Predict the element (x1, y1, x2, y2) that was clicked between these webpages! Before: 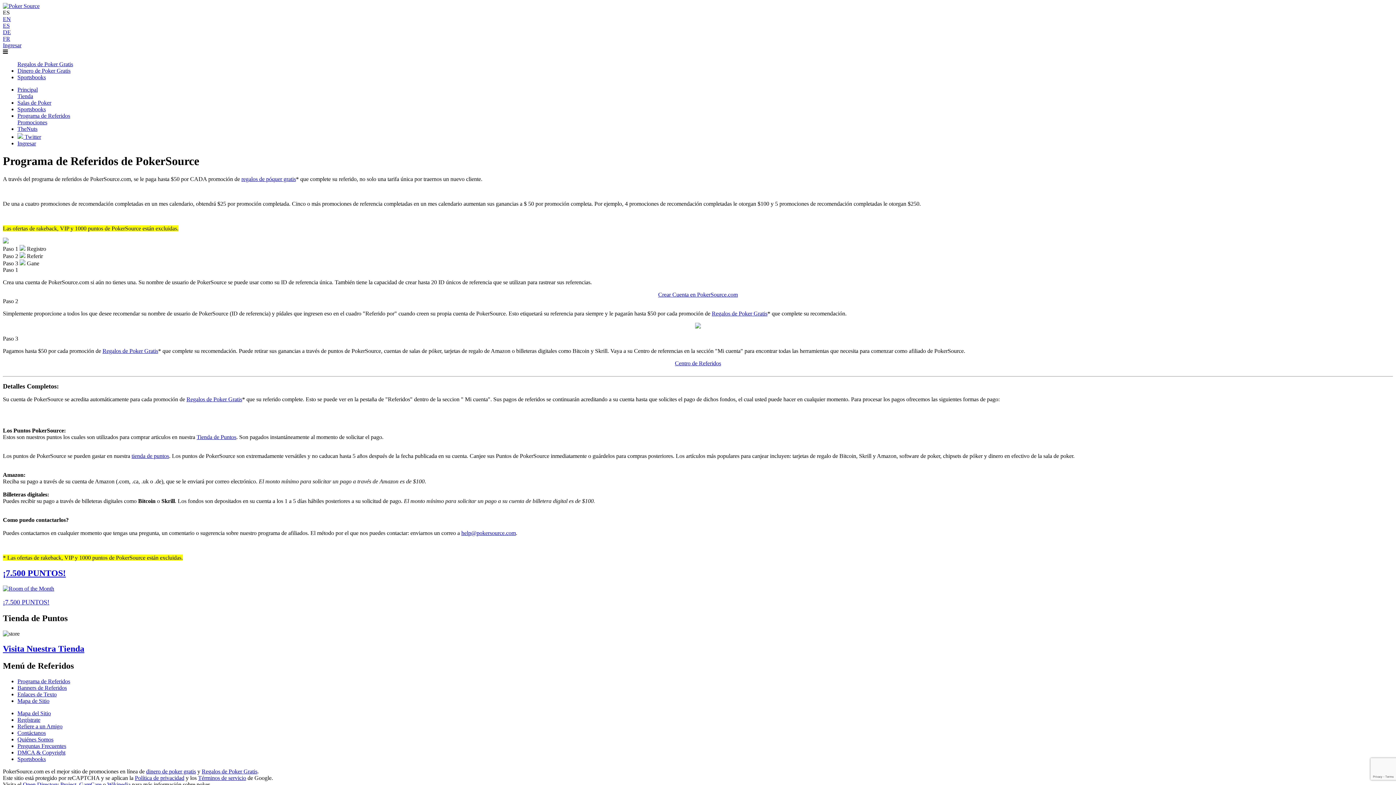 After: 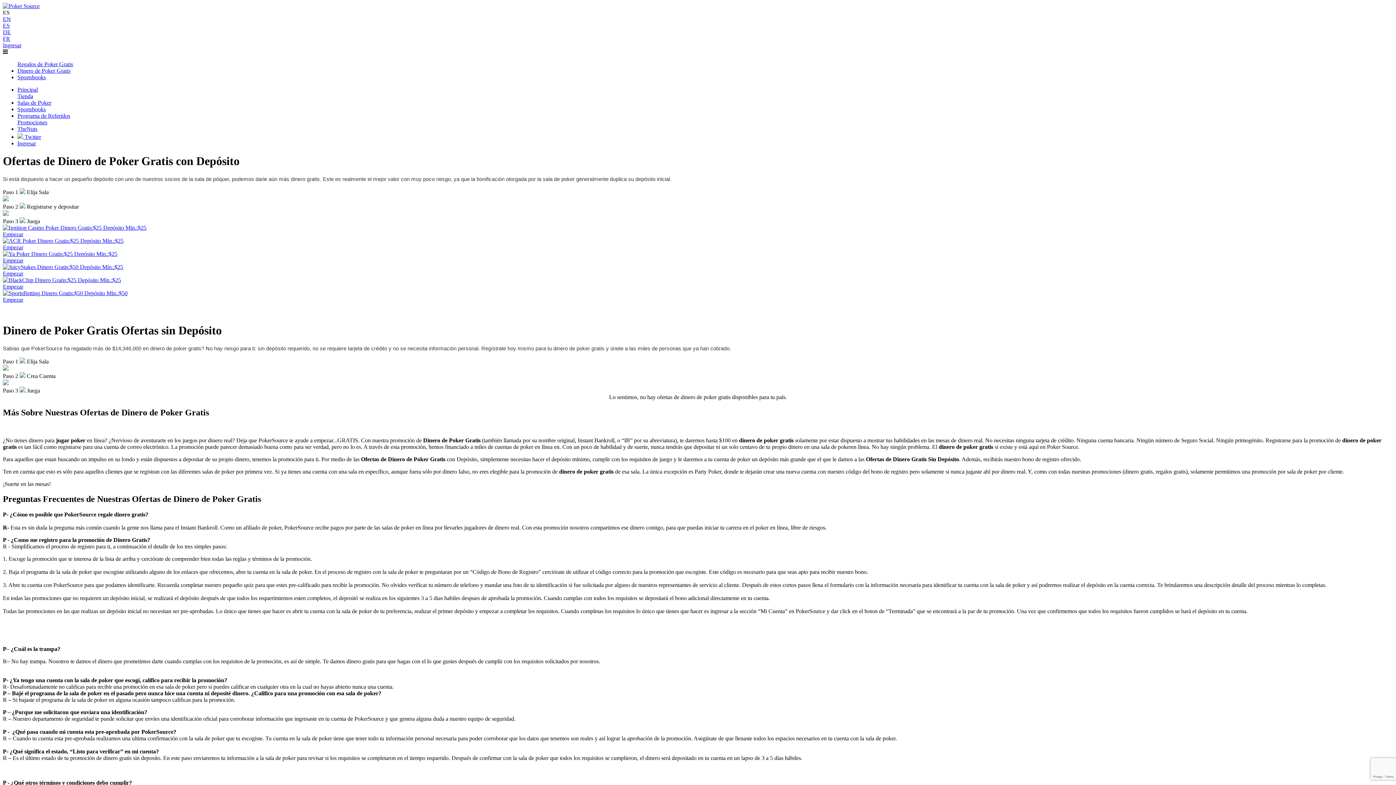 Action: bbox: (146, 768, 196, 774) label: dinero de poker gratis